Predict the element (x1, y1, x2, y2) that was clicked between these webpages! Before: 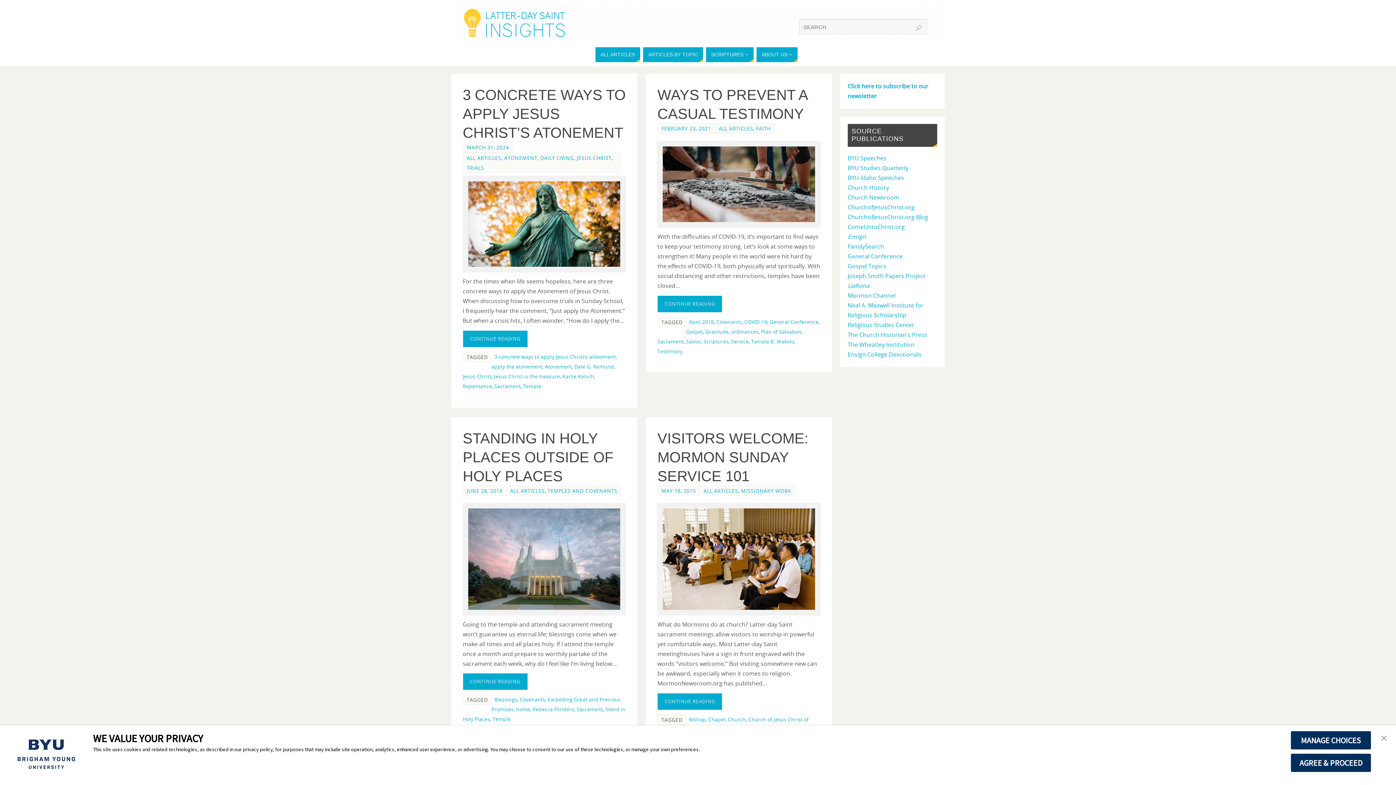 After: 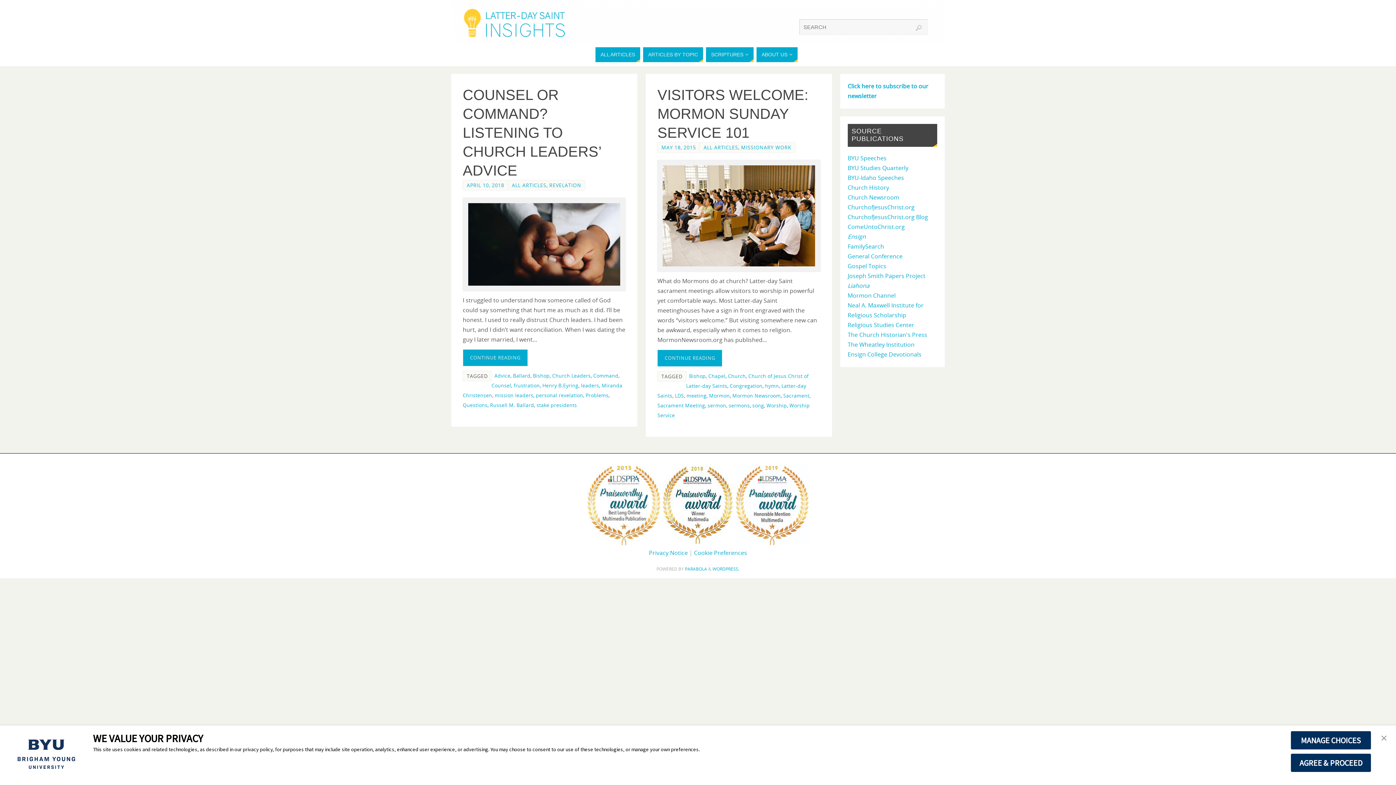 Action: bbox: (689, 716, 705, 723) label: Bishop